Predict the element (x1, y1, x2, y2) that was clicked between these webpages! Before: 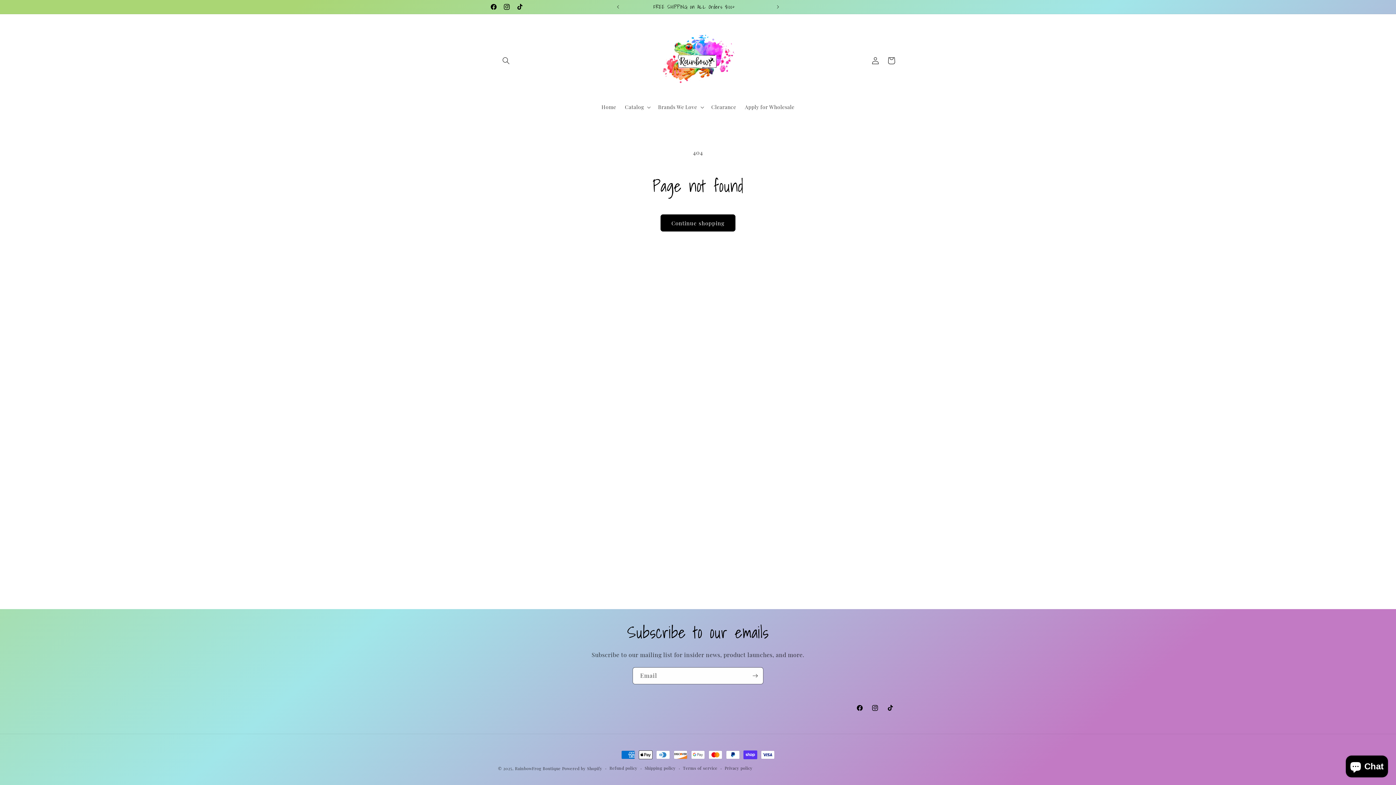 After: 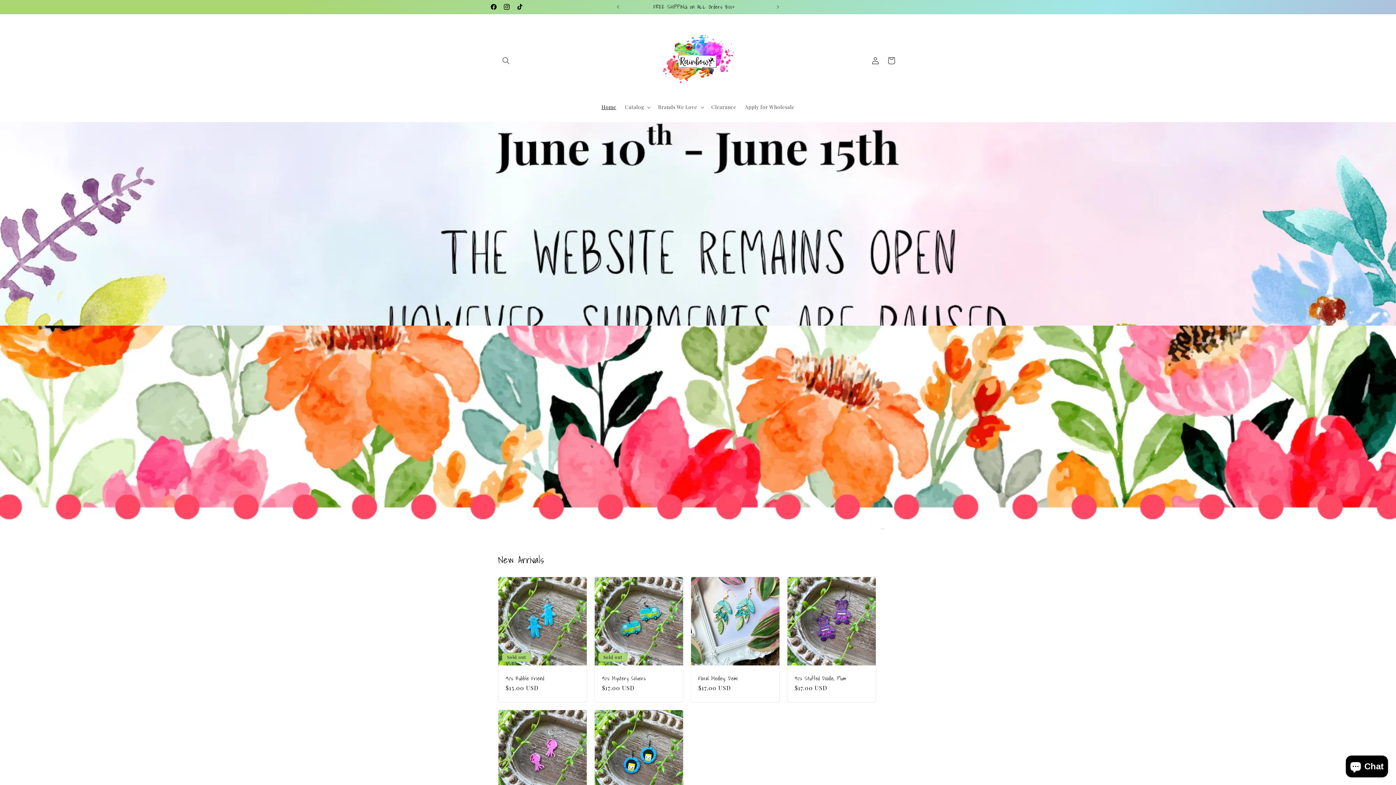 Action: label: Home bbox: (597, 99, 620, 114)